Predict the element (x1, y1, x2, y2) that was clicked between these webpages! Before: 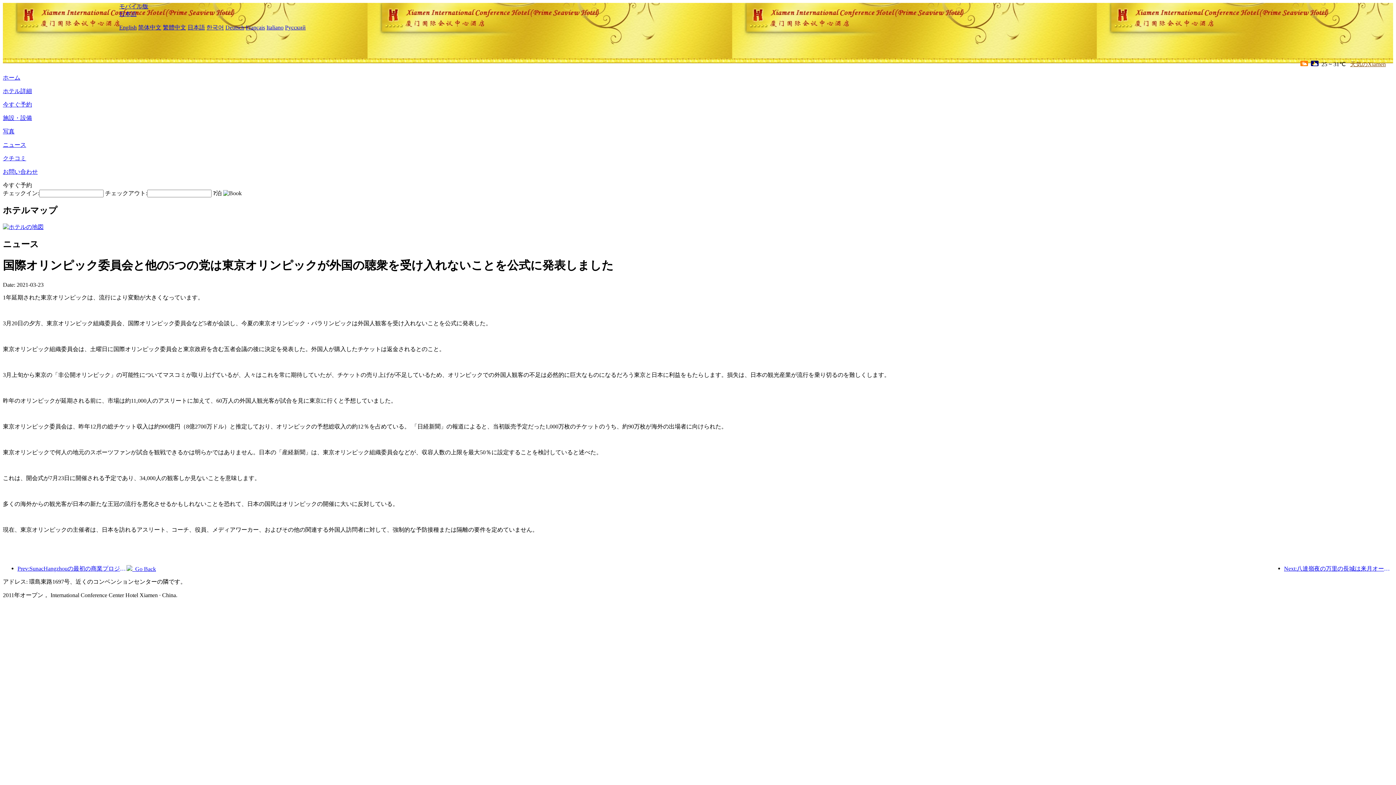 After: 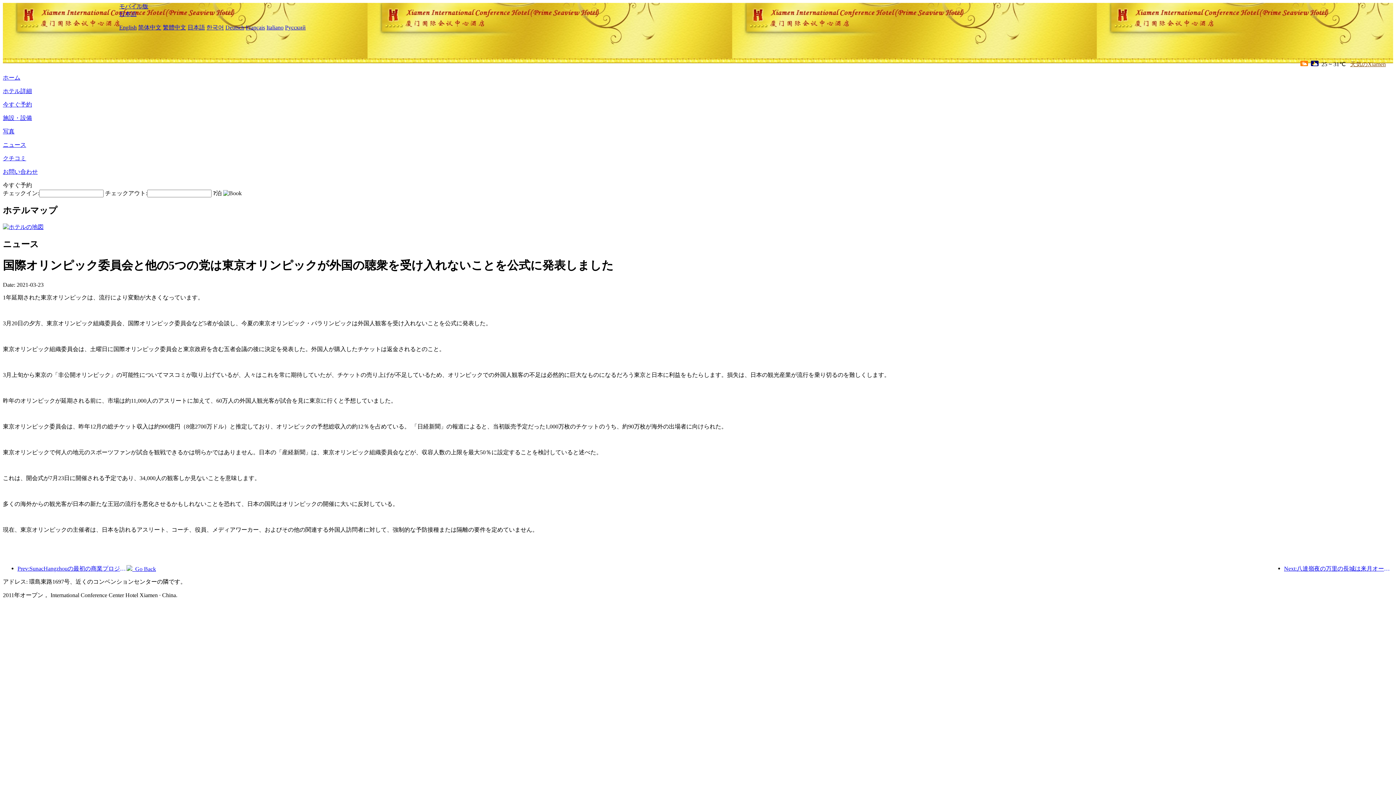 Action: bbox: (1347, 61, 1386, 67) label: 天気のXiamen